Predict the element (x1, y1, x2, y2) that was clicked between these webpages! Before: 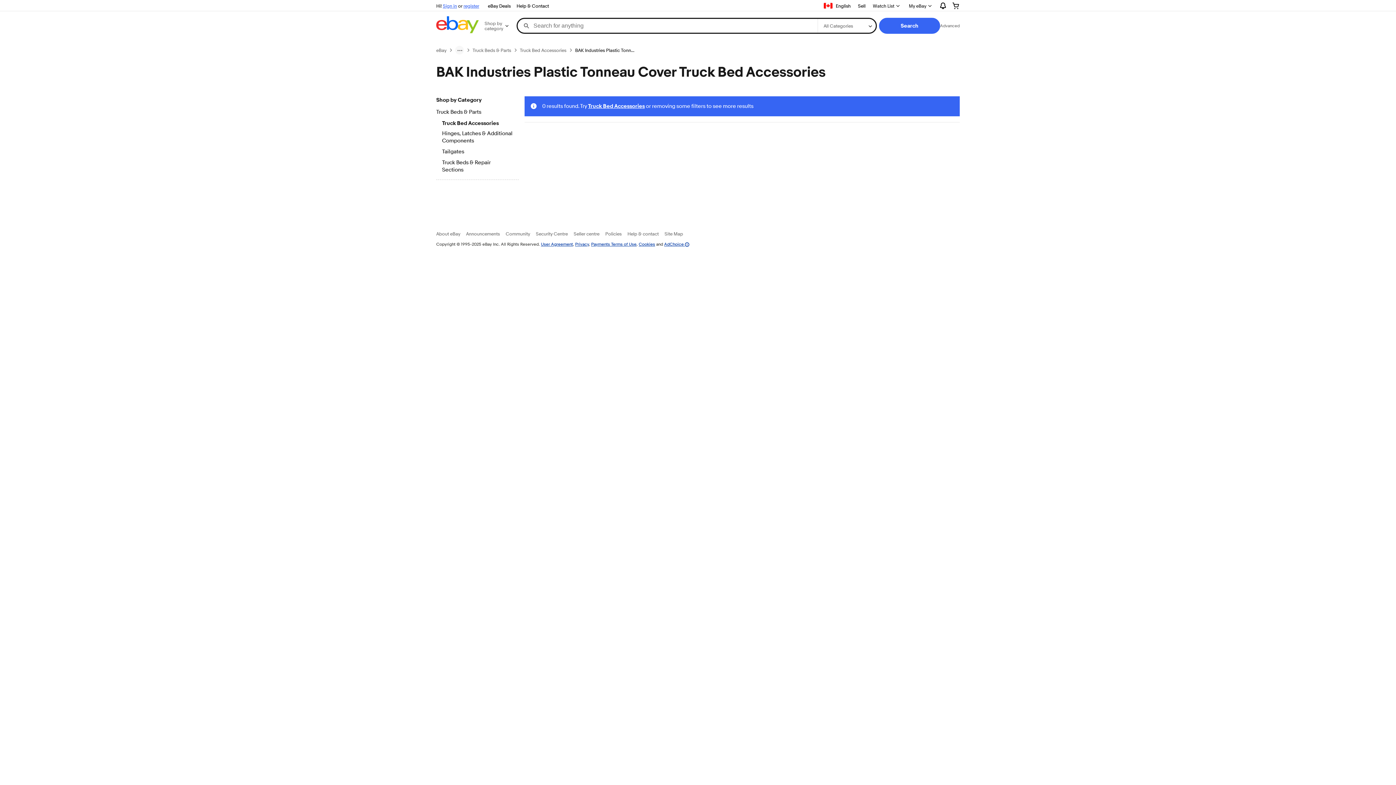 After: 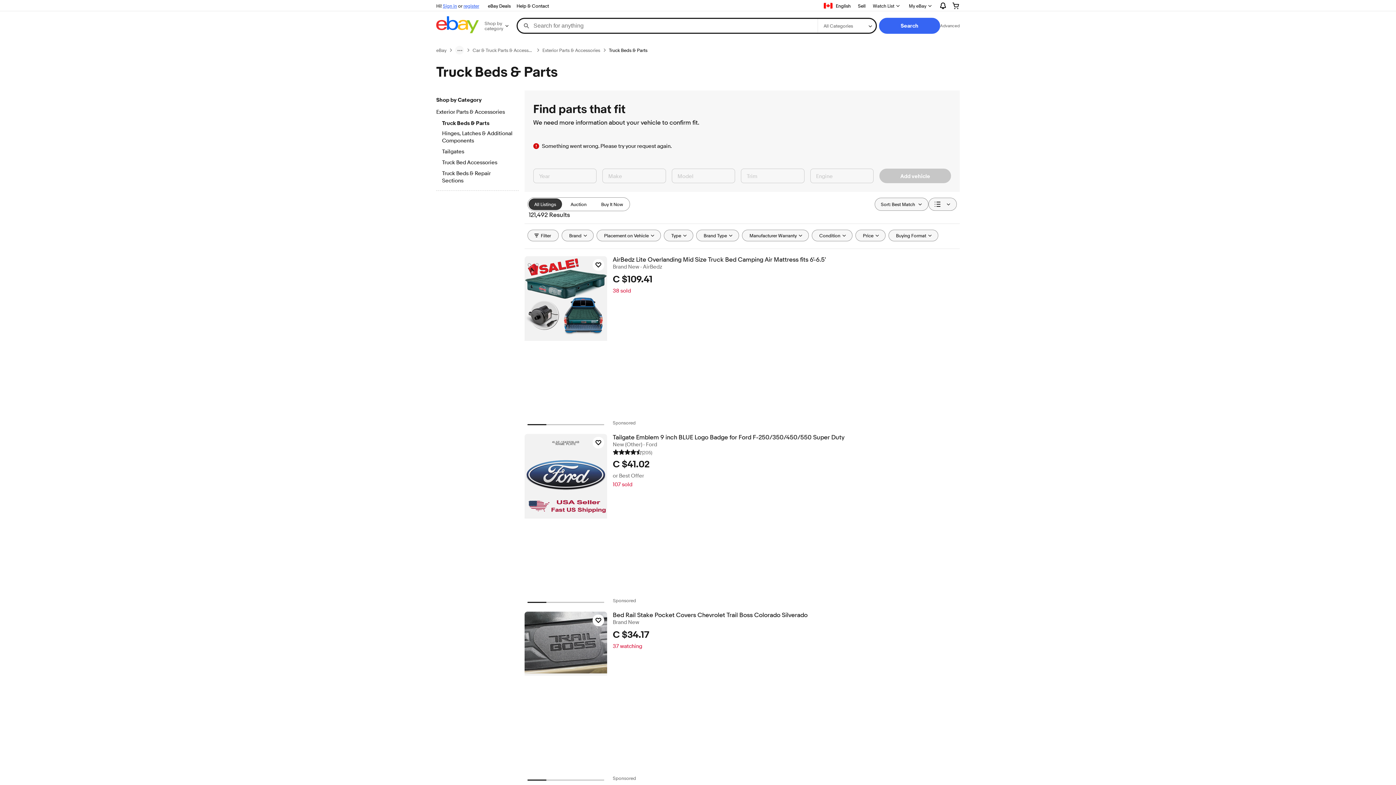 Action: bbox: (436, 108, 518, 116) label: Truck Beds & Parts